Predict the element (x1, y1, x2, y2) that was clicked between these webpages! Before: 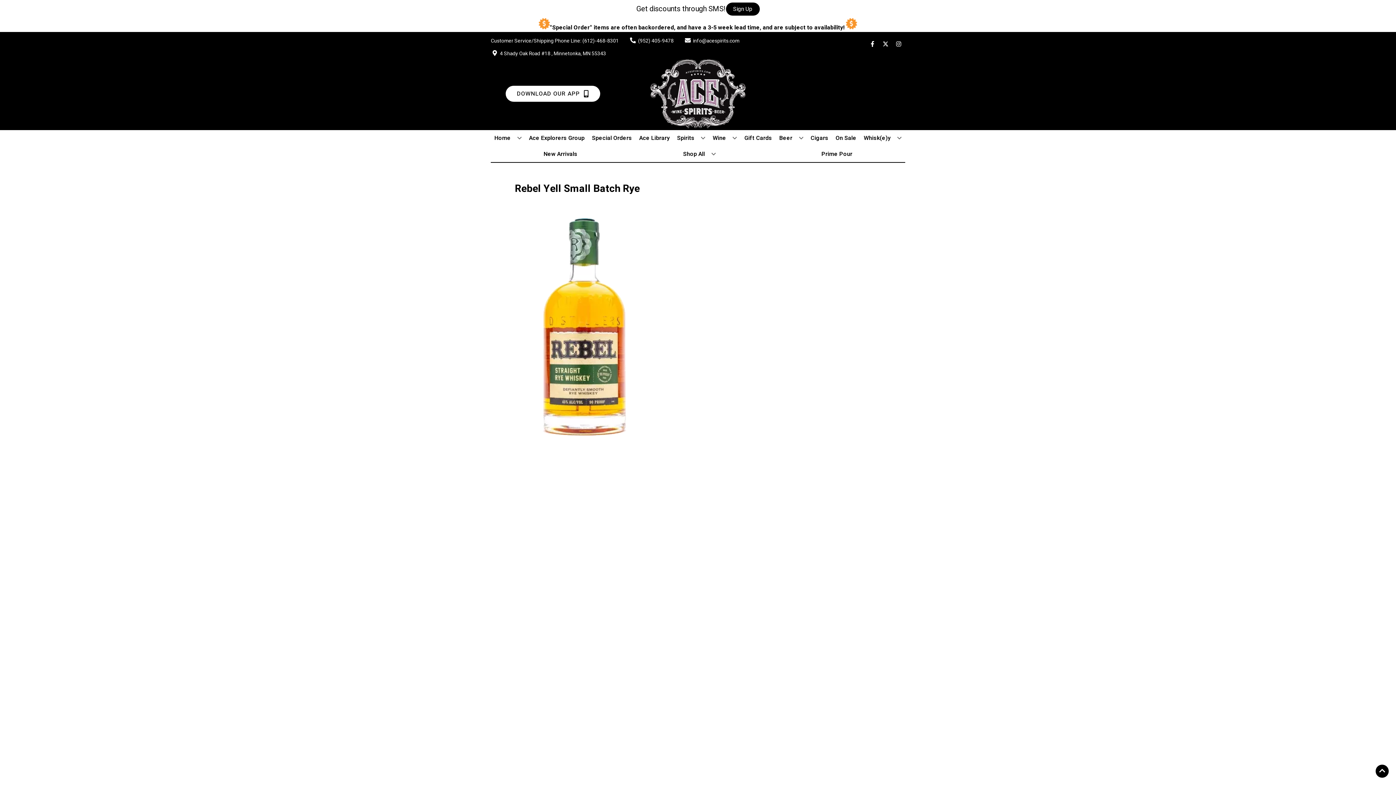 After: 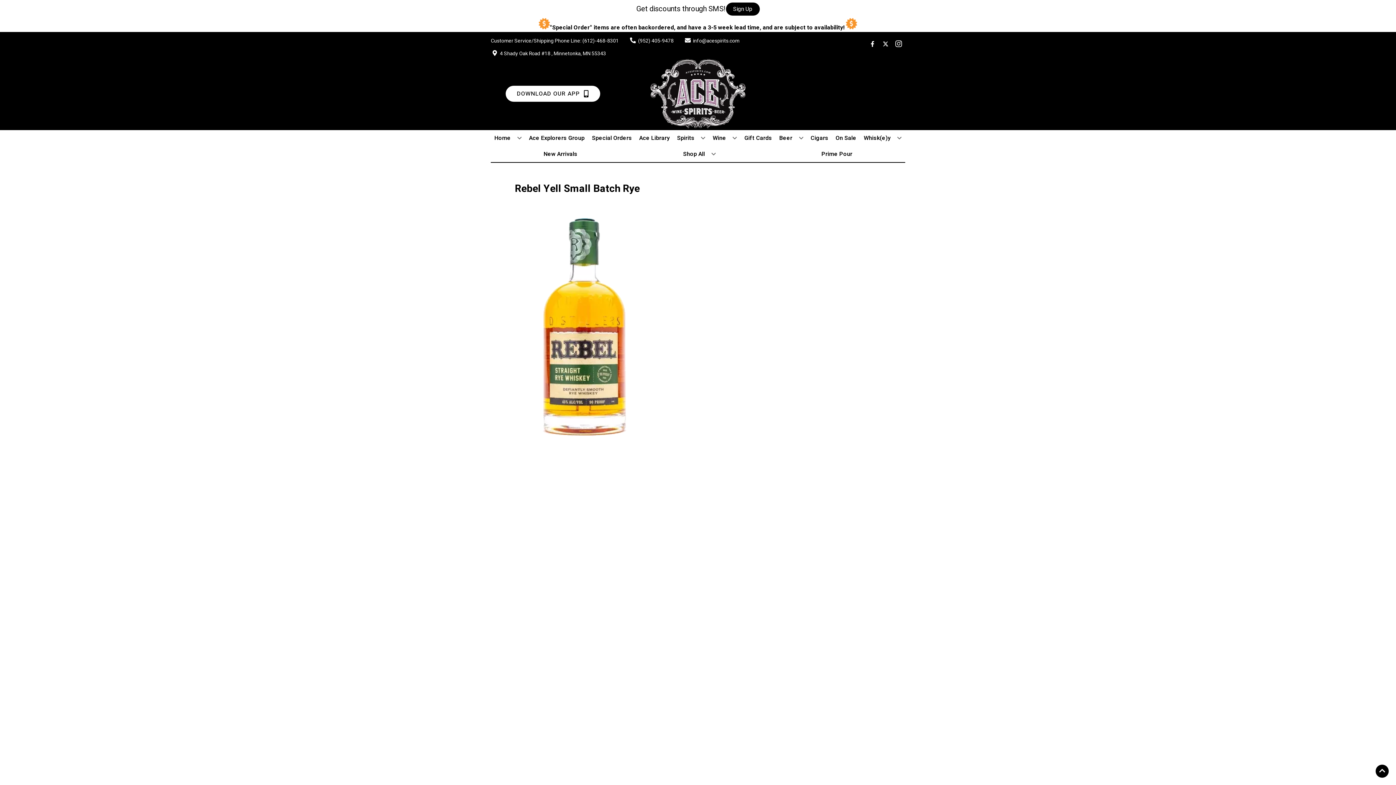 Action: label: Opens instagram in a new tab bbox: (892, 41, 905, 48)